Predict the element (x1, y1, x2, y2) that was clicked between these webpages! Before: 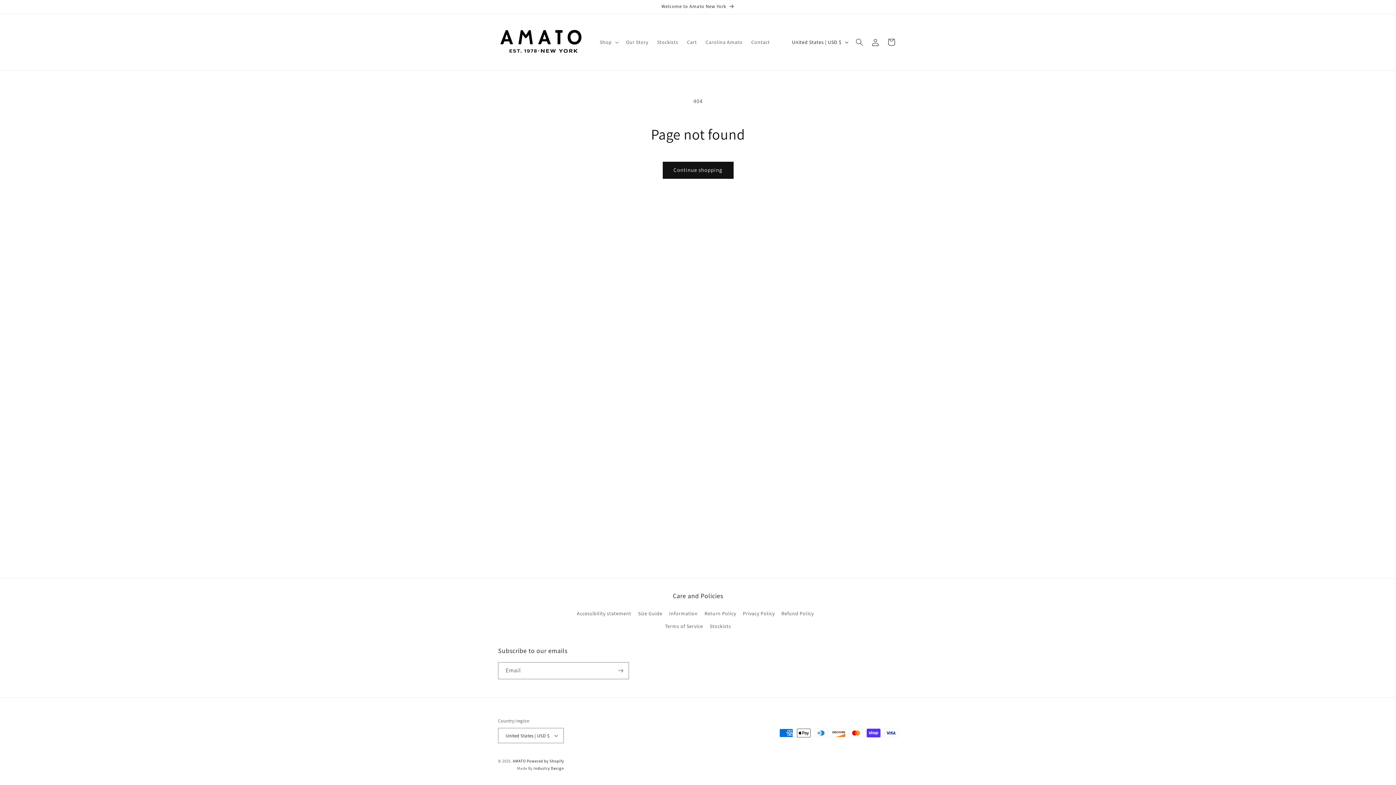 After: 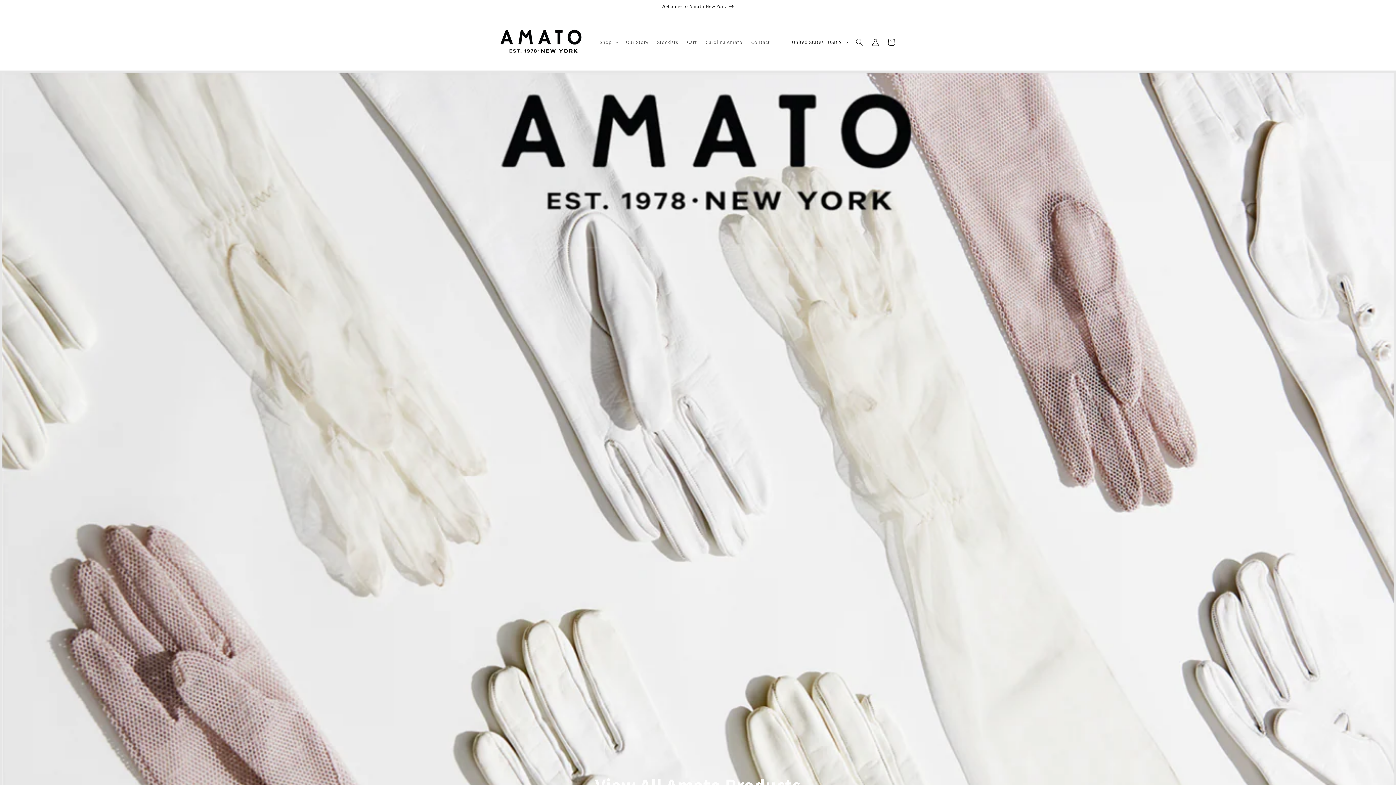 Action: bbox: (495, 21, 588, 63)